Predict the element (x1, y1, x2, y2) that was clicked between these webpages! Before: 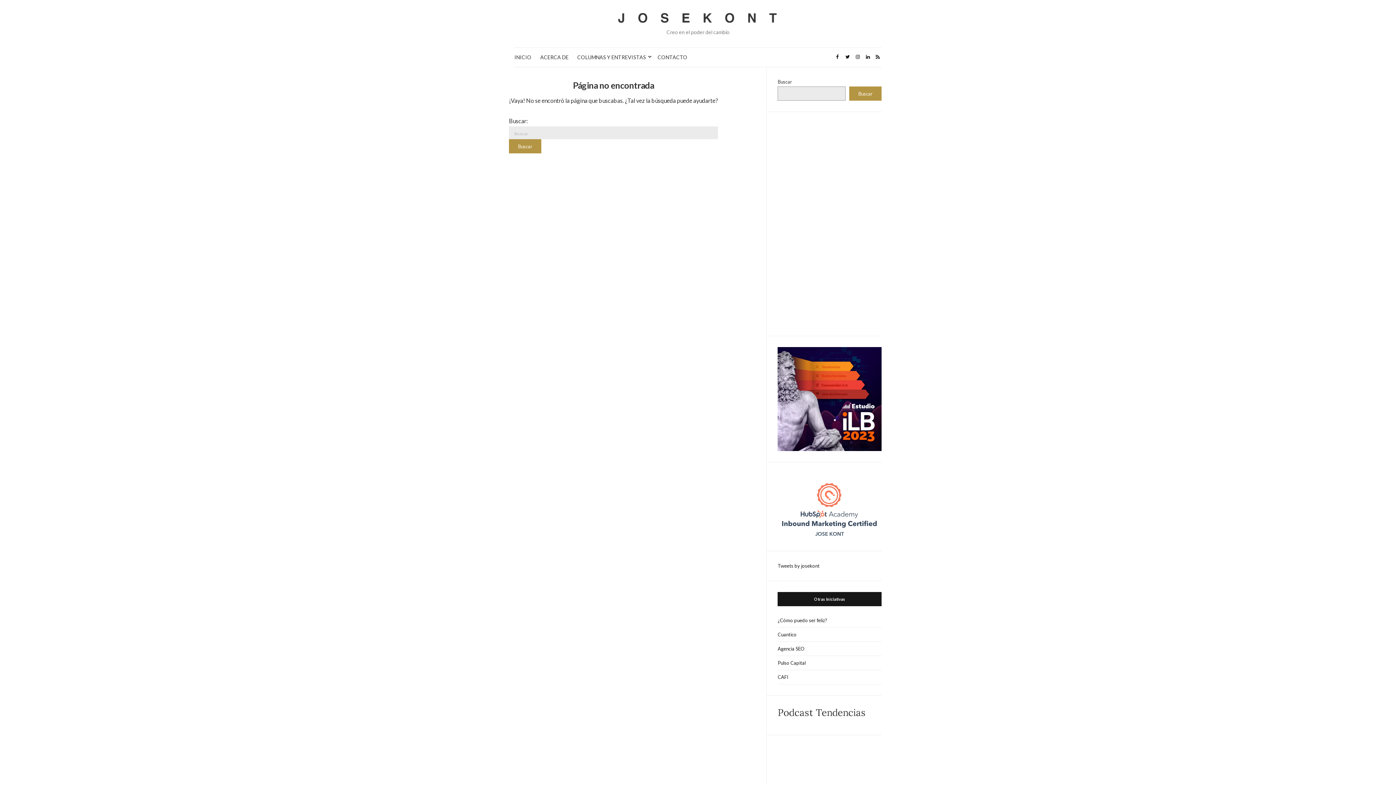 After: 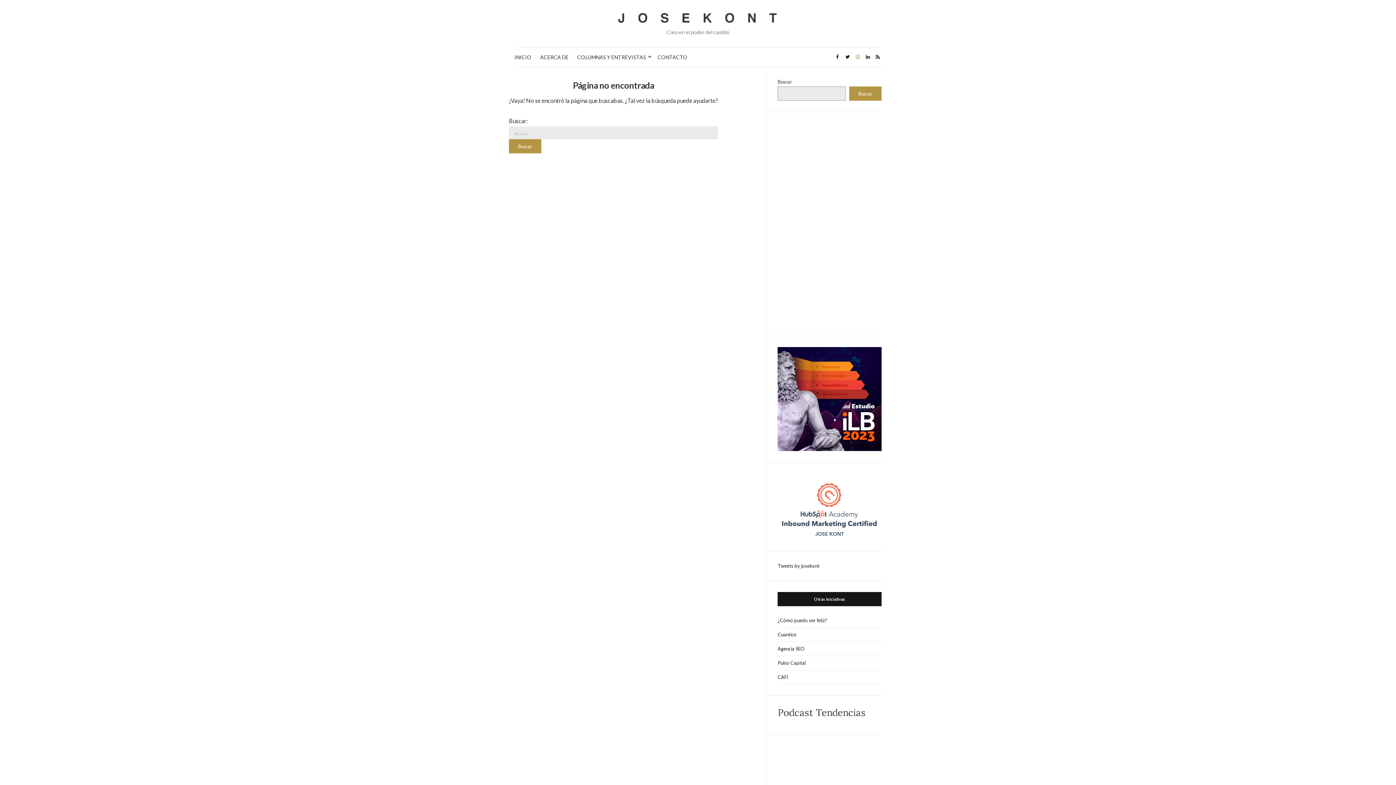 Action: bbox: (853, 52, 862, 62)